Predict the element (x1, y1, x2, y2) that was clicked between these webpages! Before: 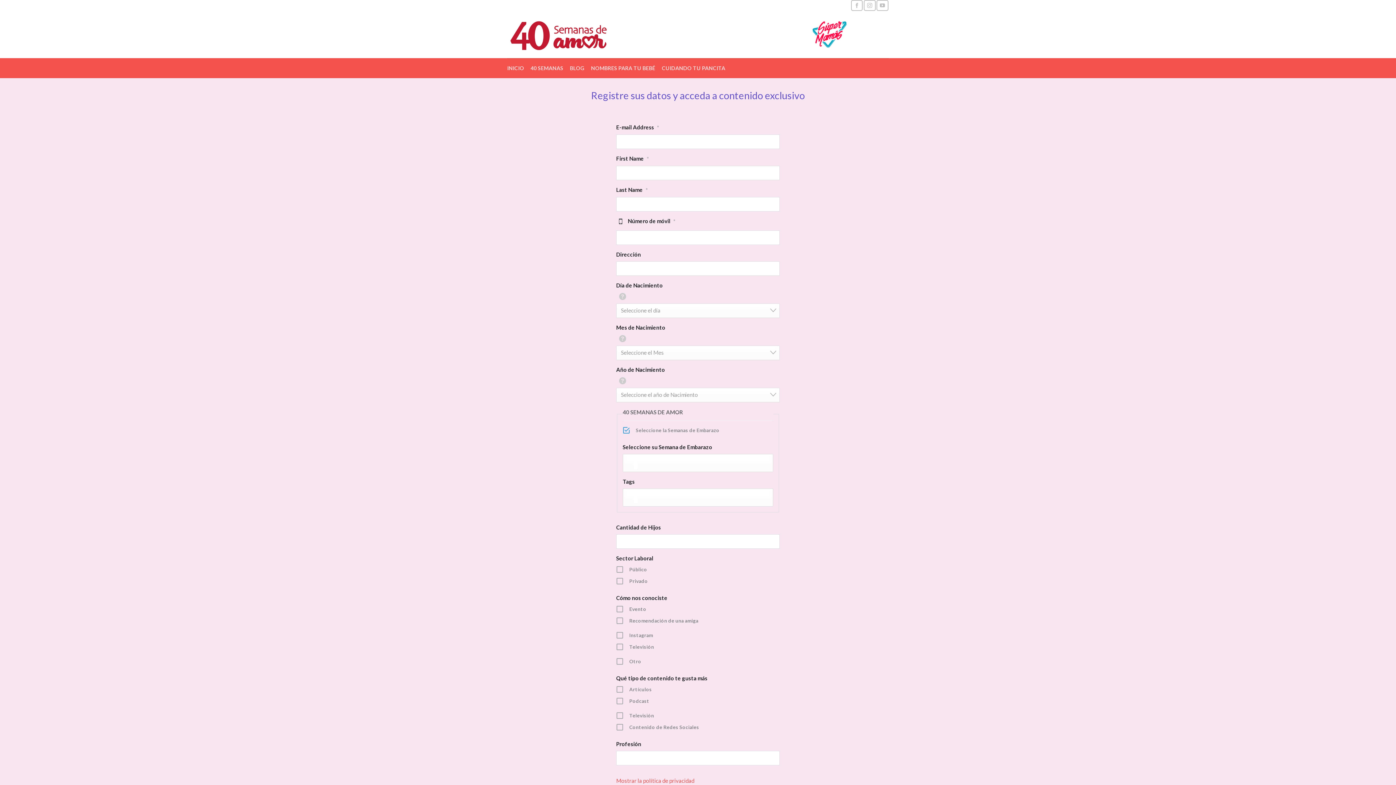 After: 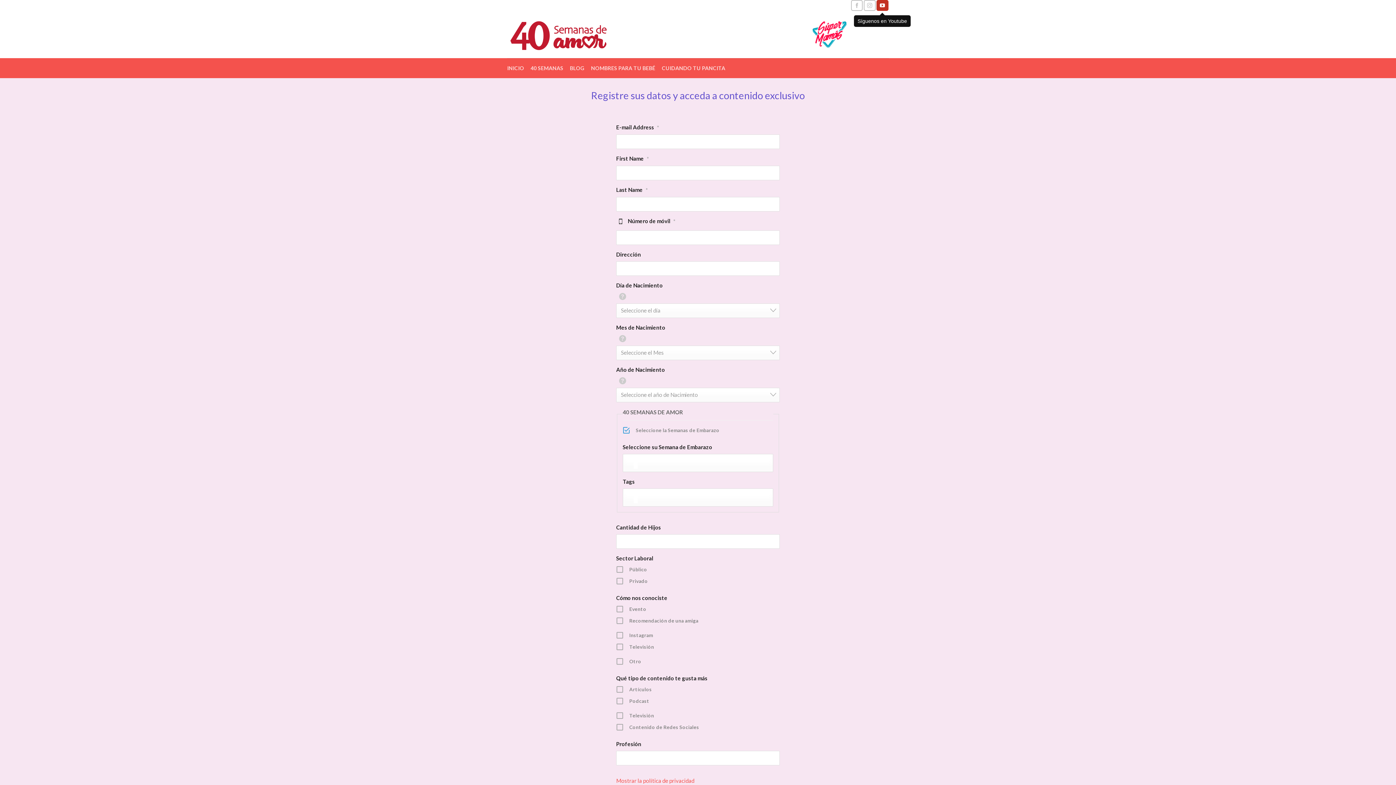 Action: bbox: (876, 0, 888, 10)